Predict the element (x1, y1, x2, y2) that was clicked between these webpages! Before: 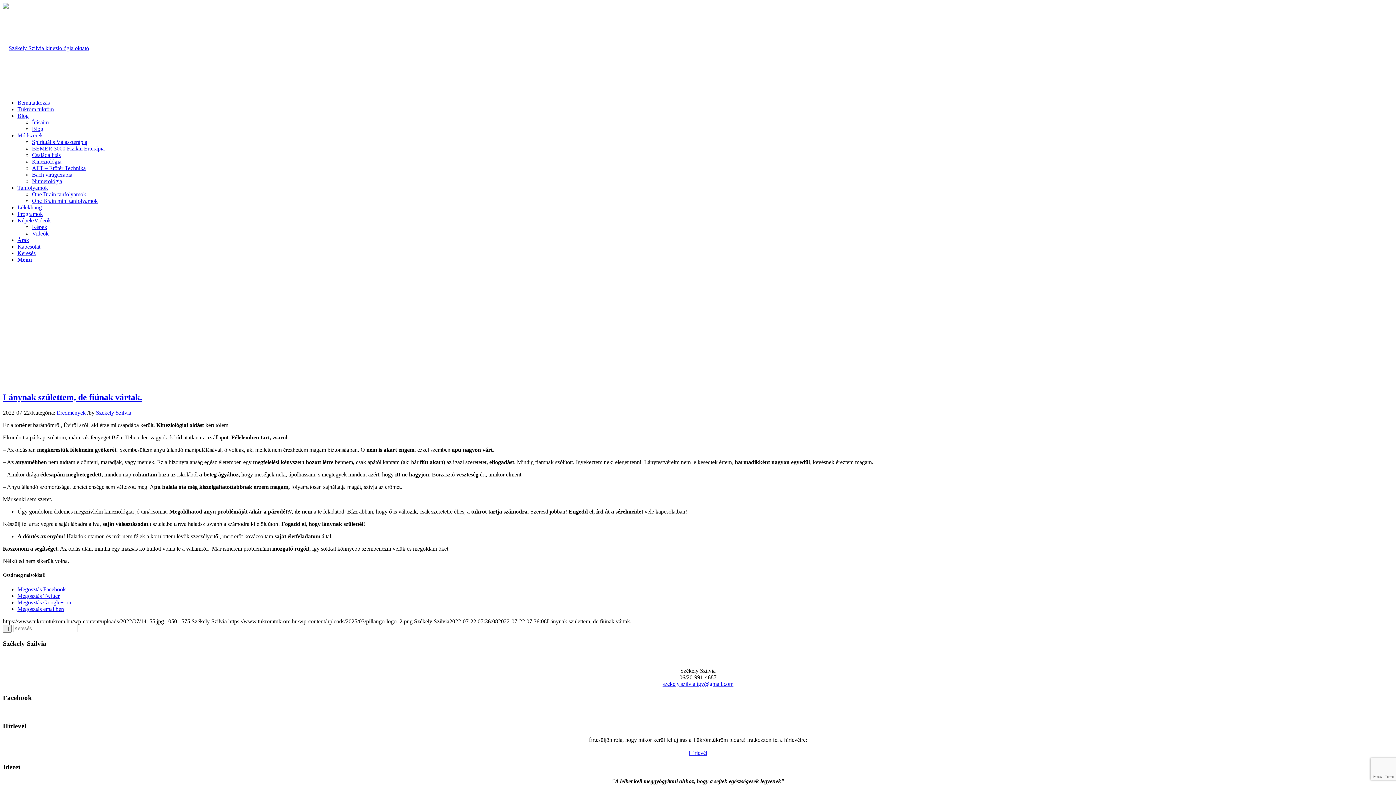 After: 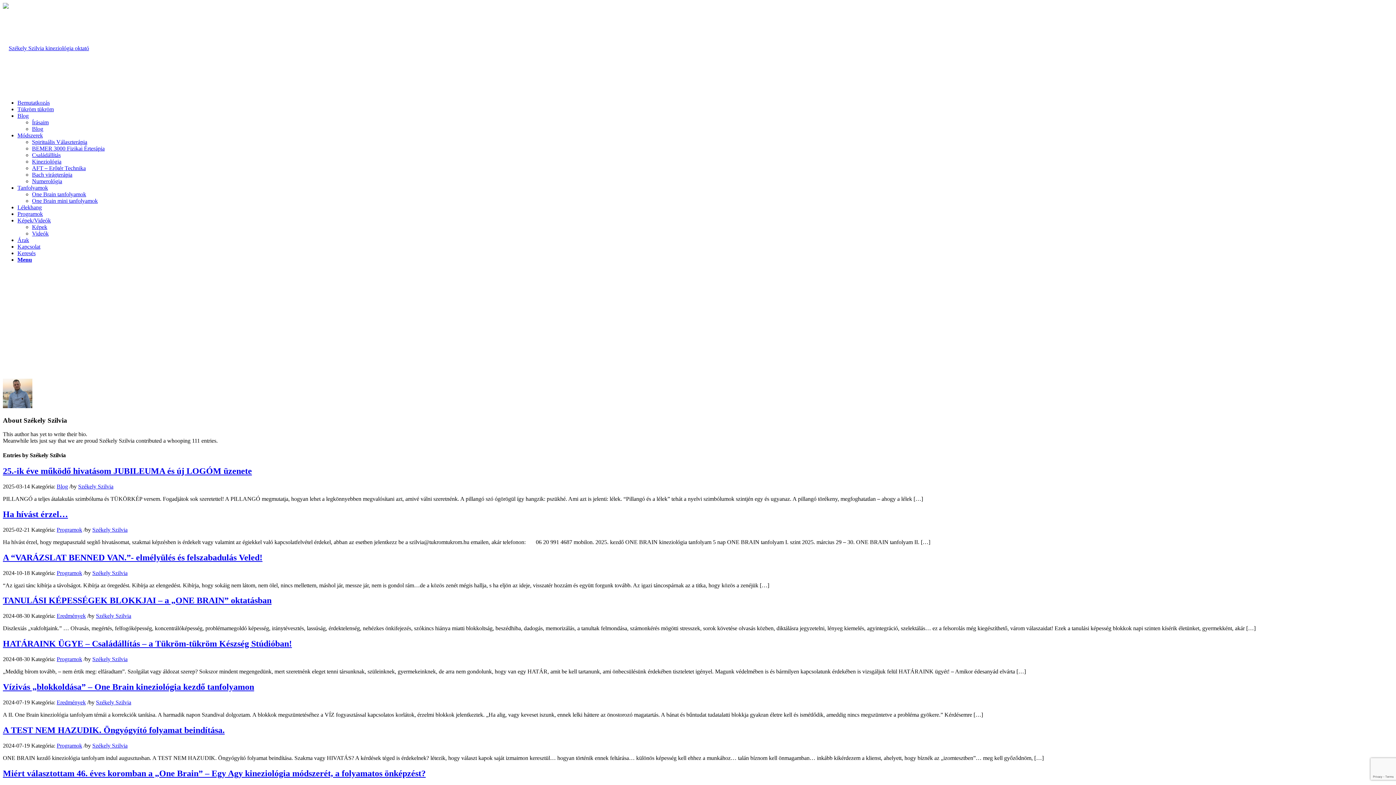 Action: bbox: (96, 409, 131, 415) label: Székely Szilvia